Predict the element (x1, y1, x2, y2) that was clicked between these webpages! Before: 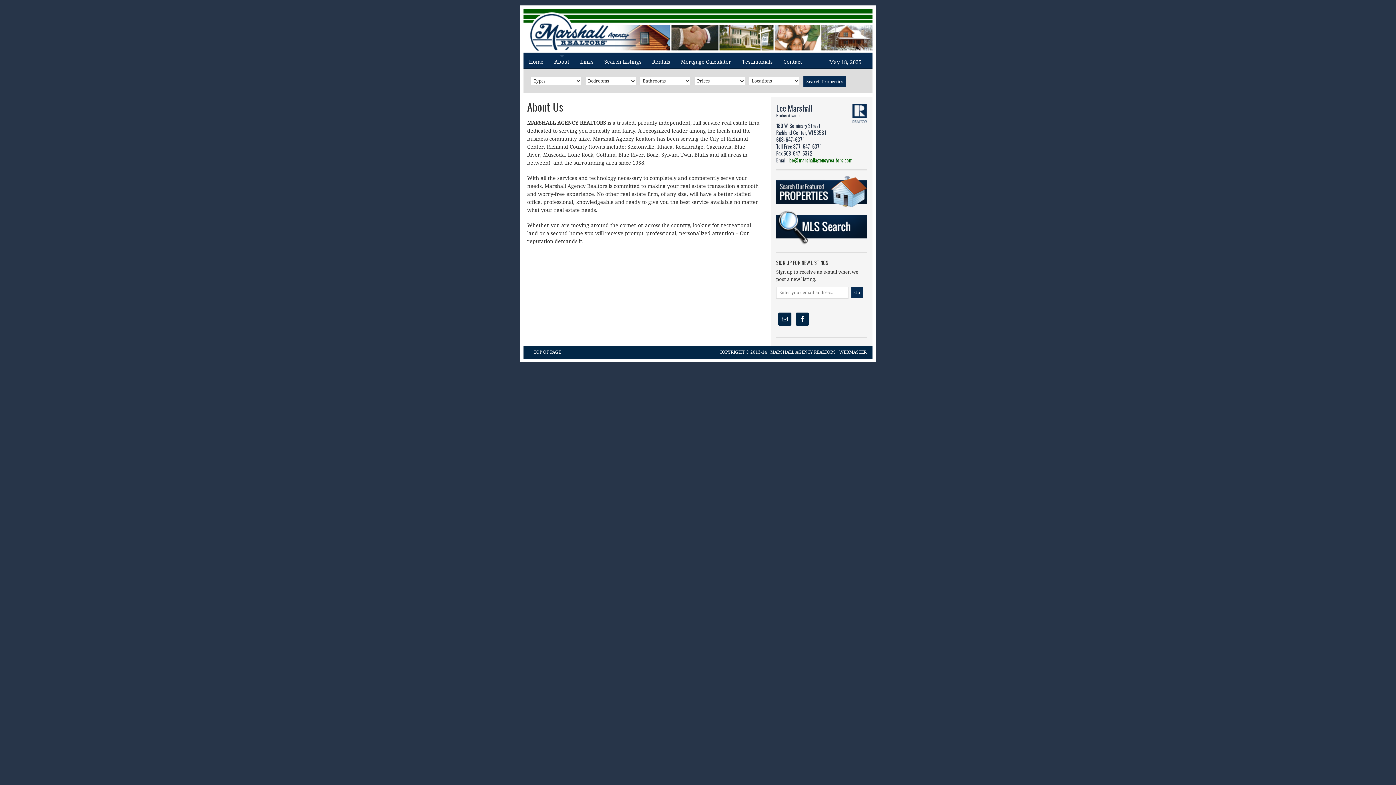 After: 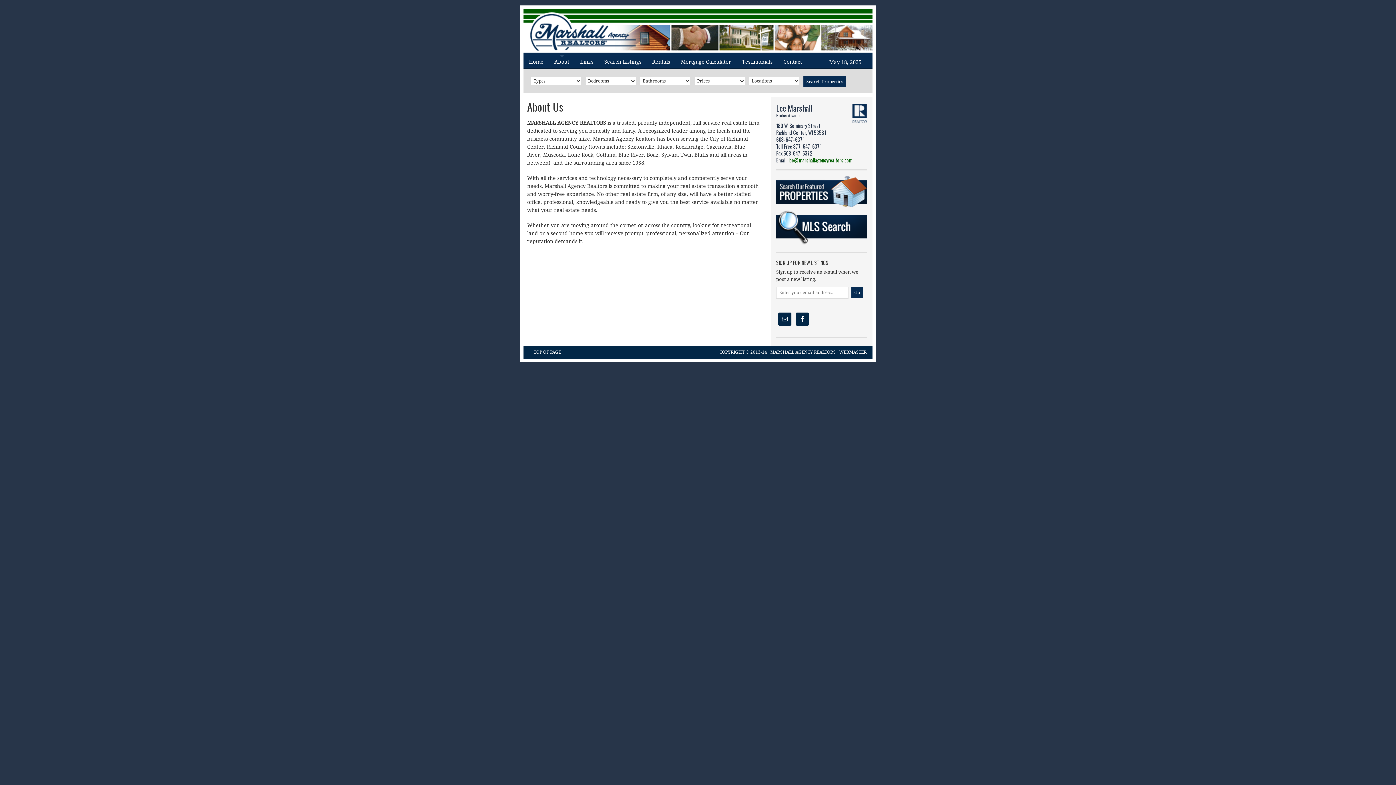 Action: bbox: (549, 54, 574, 69) label: About